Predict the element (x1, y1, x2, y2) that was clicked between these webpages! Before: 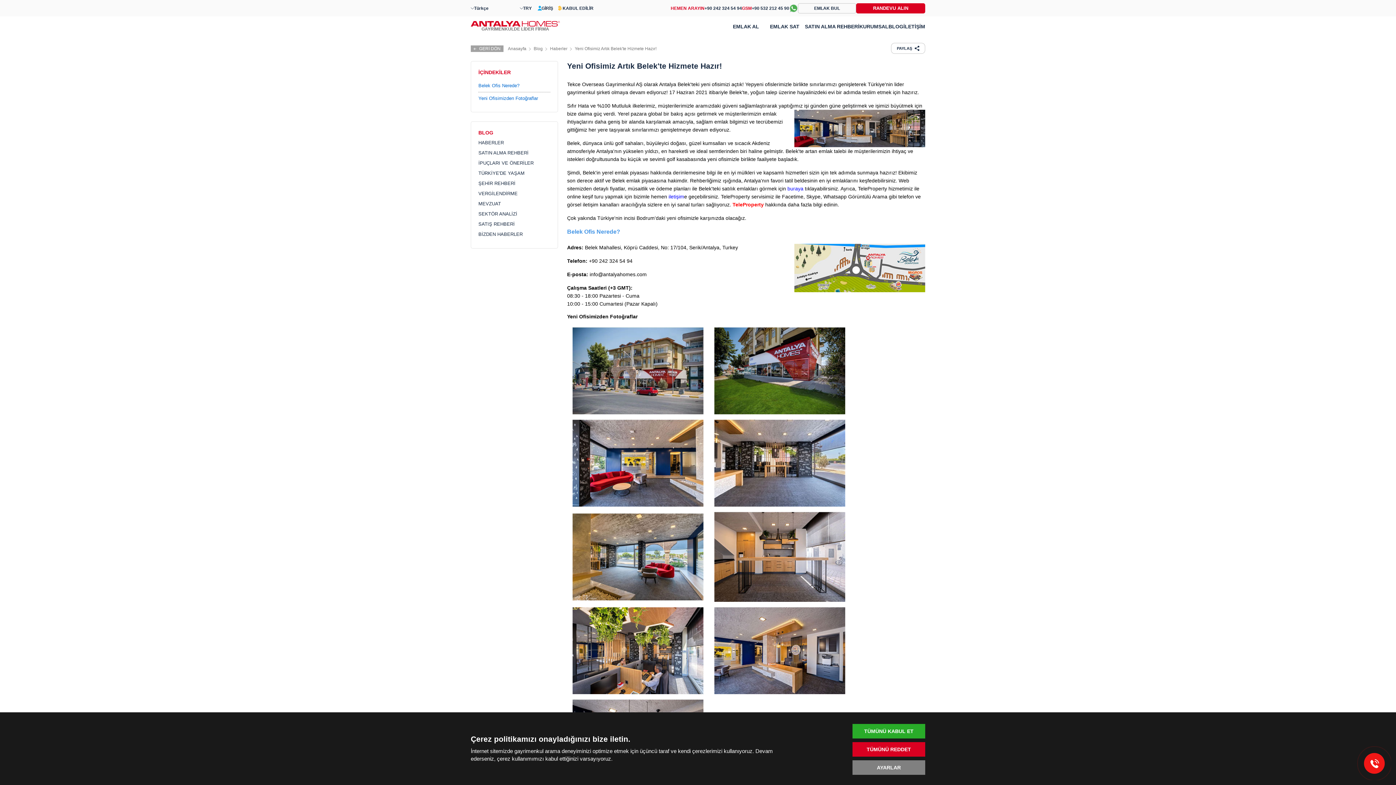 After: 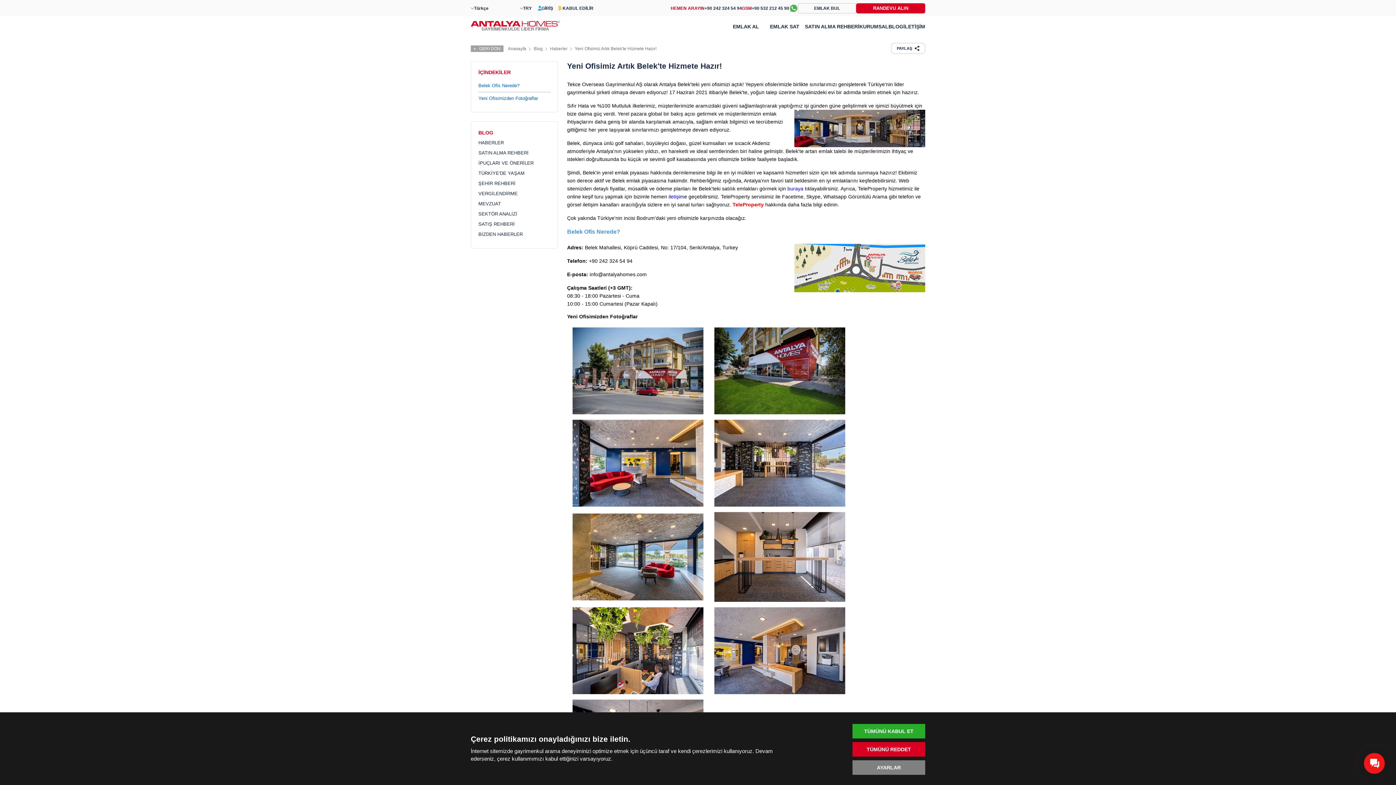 Action: bbox: (742, 5, 789, 10) label: GSM
+90 532 212 45 90